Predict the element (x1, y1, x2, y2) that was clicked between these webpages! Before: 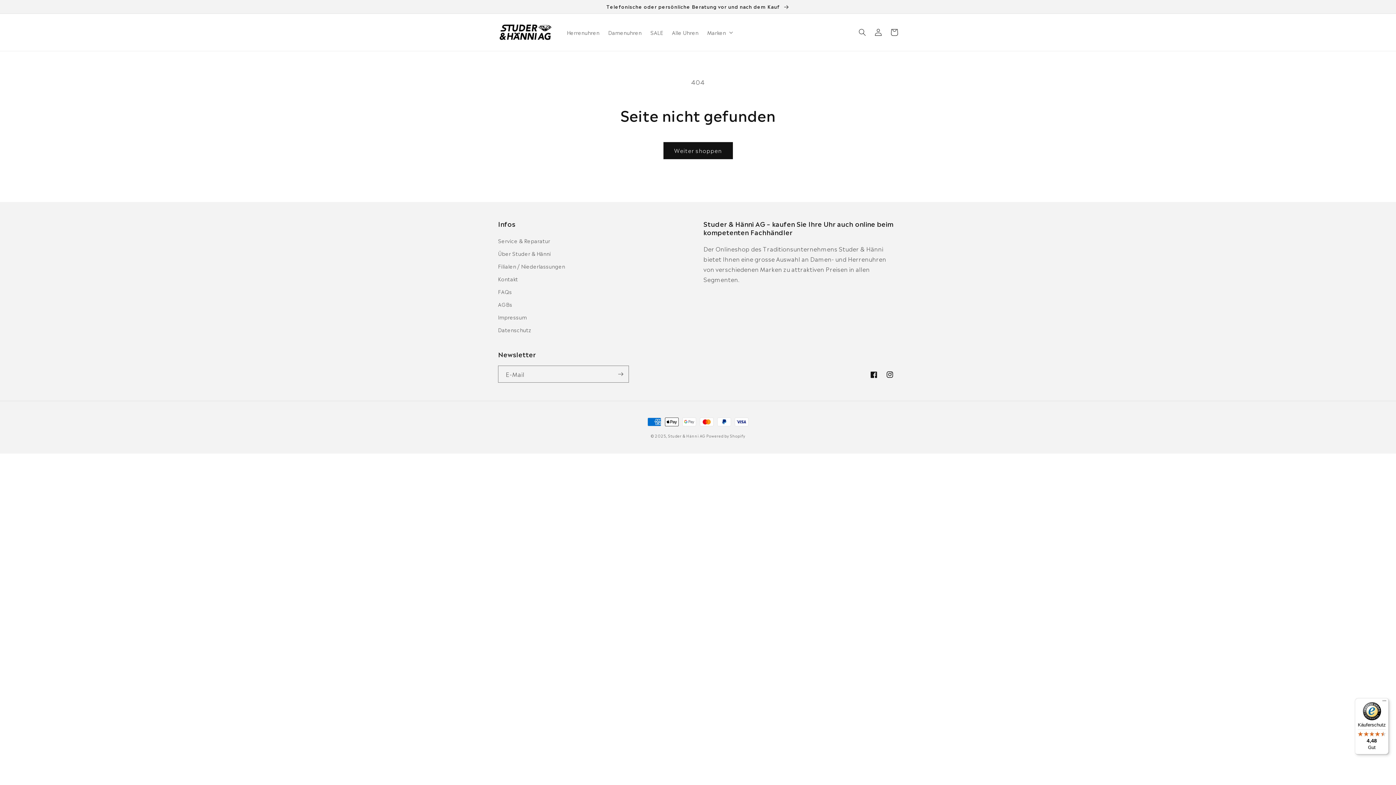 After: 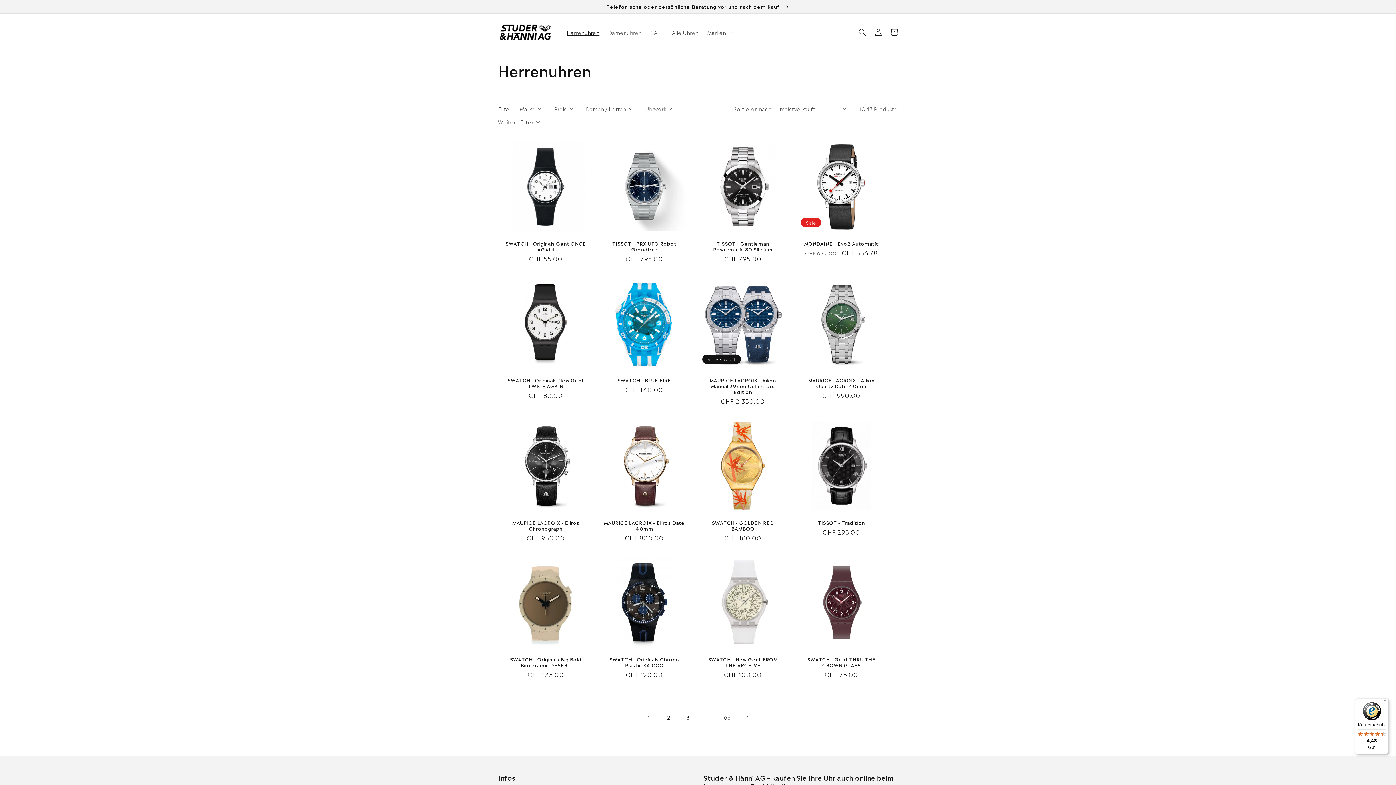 Action: label: Herrenuhren bbox: (562, 24, 604, 39)